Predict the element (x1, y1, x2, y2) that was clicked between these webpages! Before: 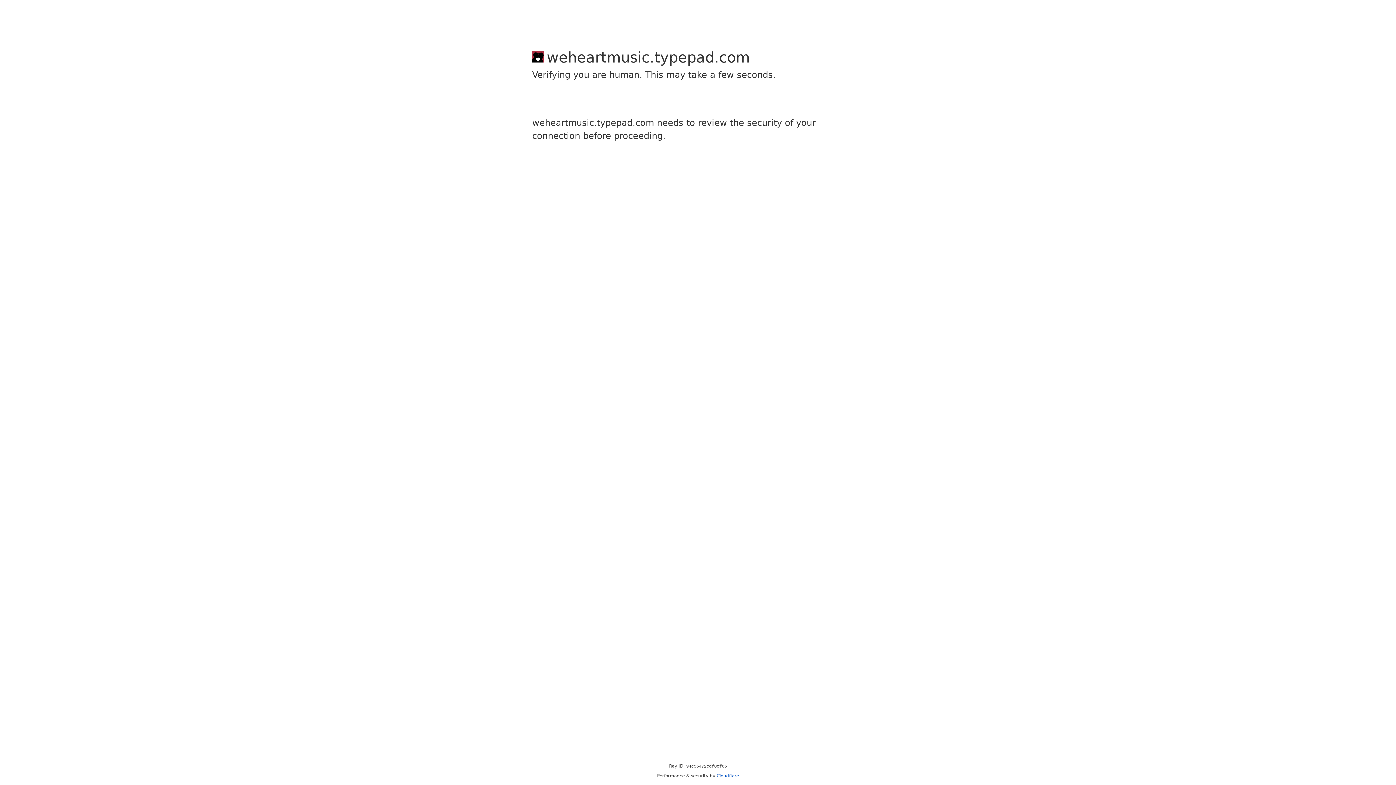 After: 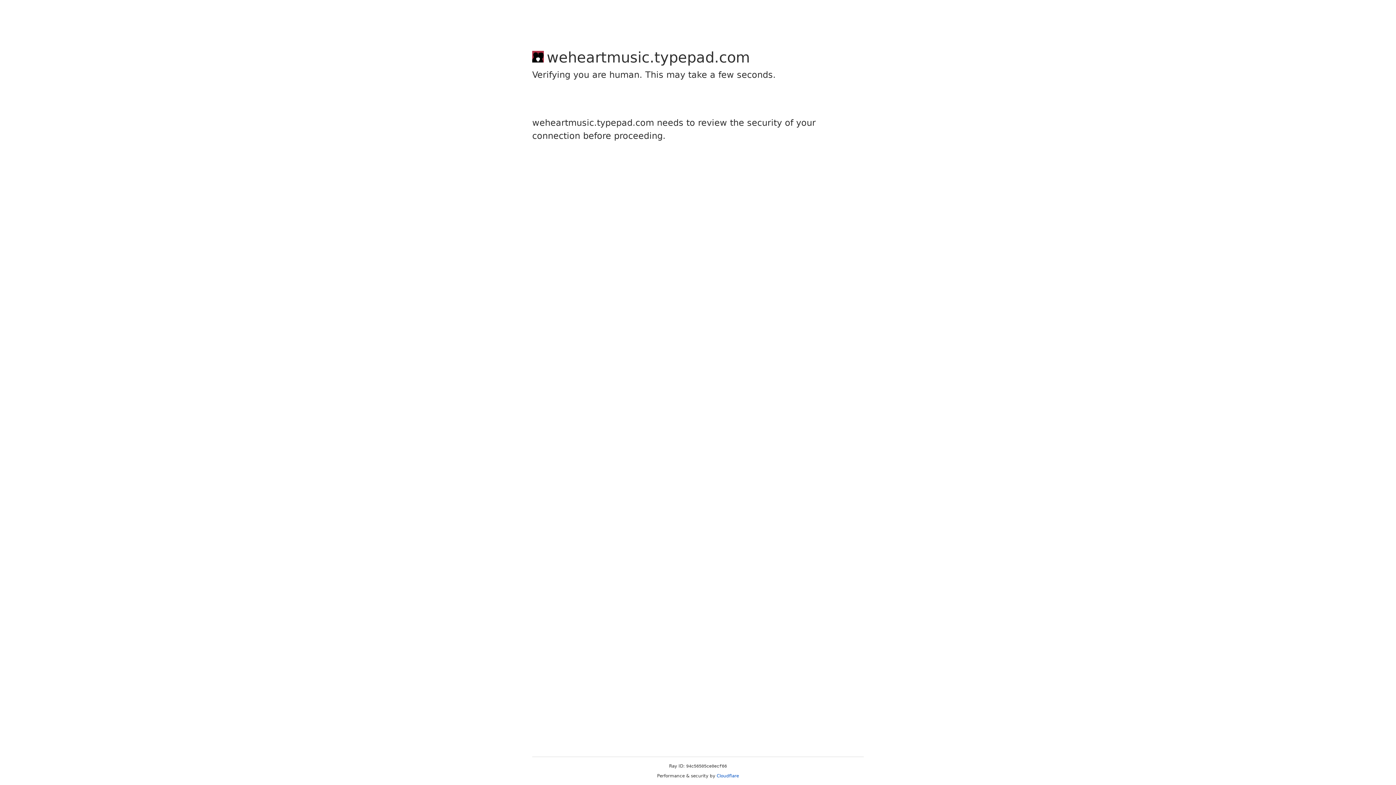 Action: bbox: (716, 773, 739, 778) label: Cloudflare